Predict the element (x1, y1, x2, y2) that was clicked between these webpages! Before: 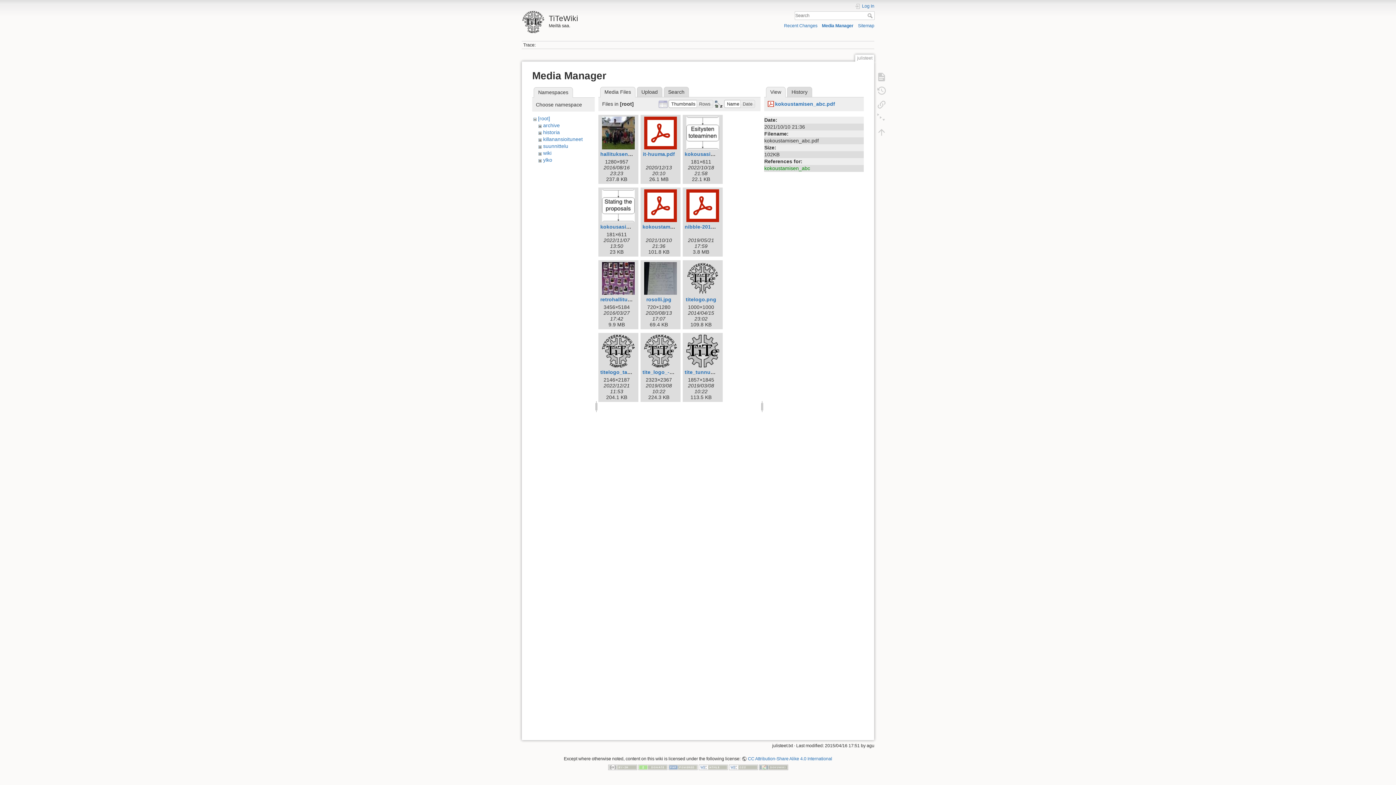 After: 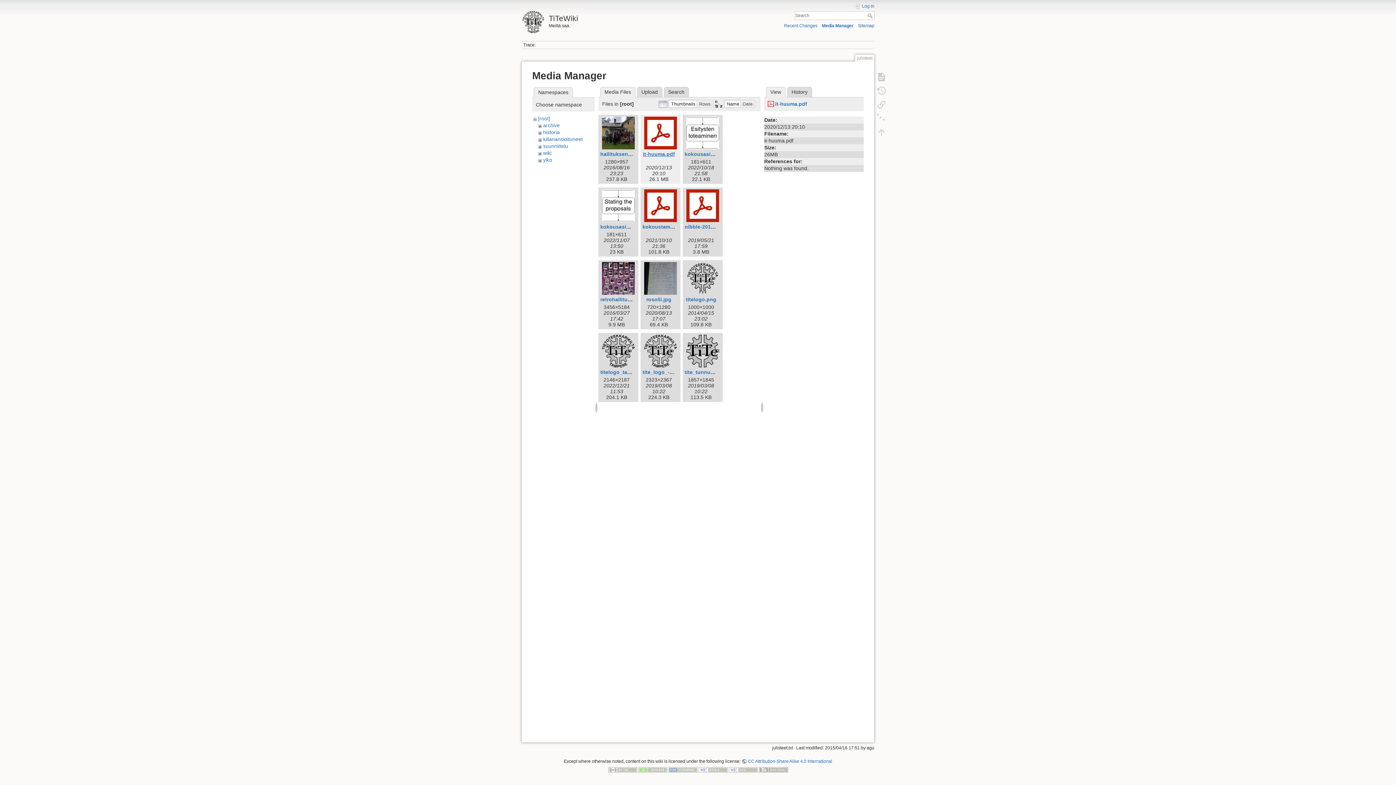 Action: bbox: (643, 151, 675, 157) label: it-huuma.pdf